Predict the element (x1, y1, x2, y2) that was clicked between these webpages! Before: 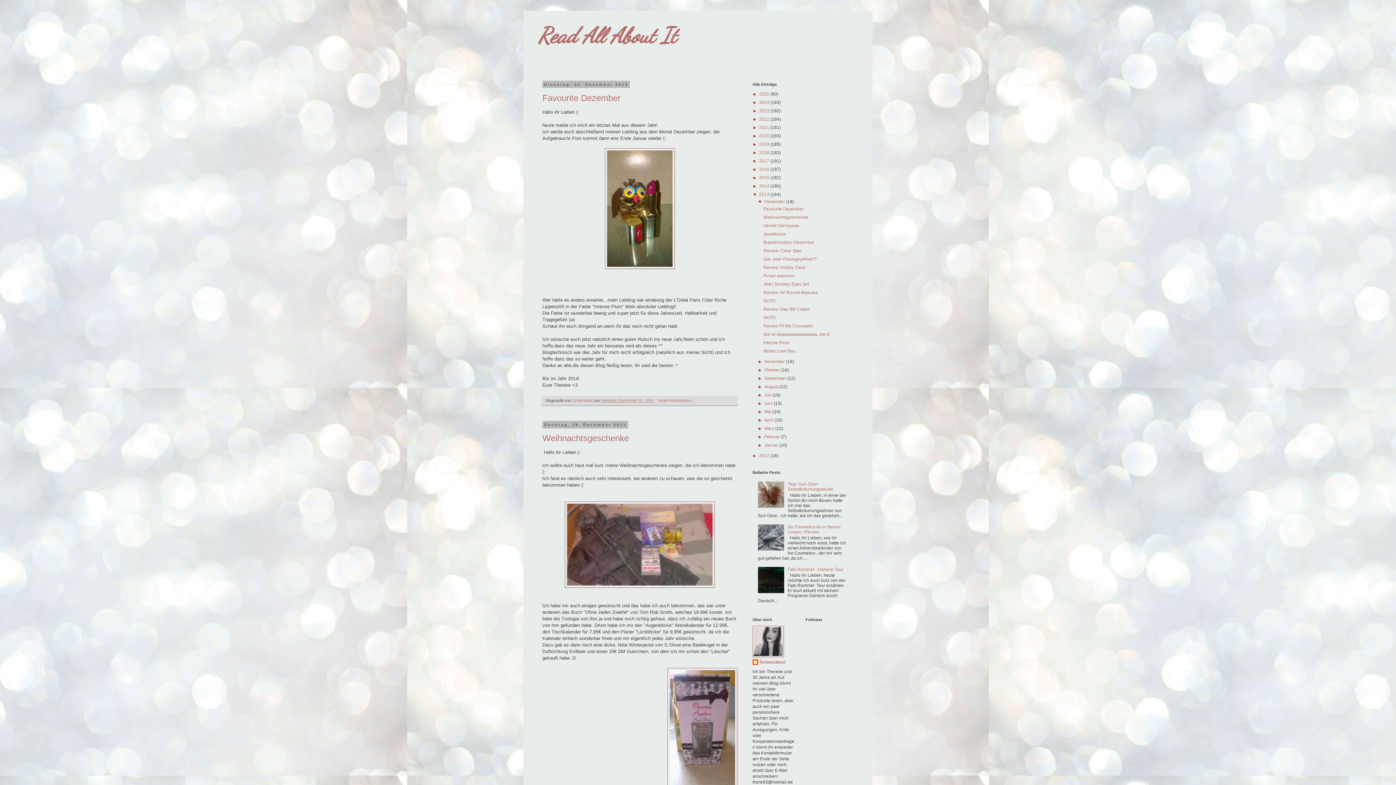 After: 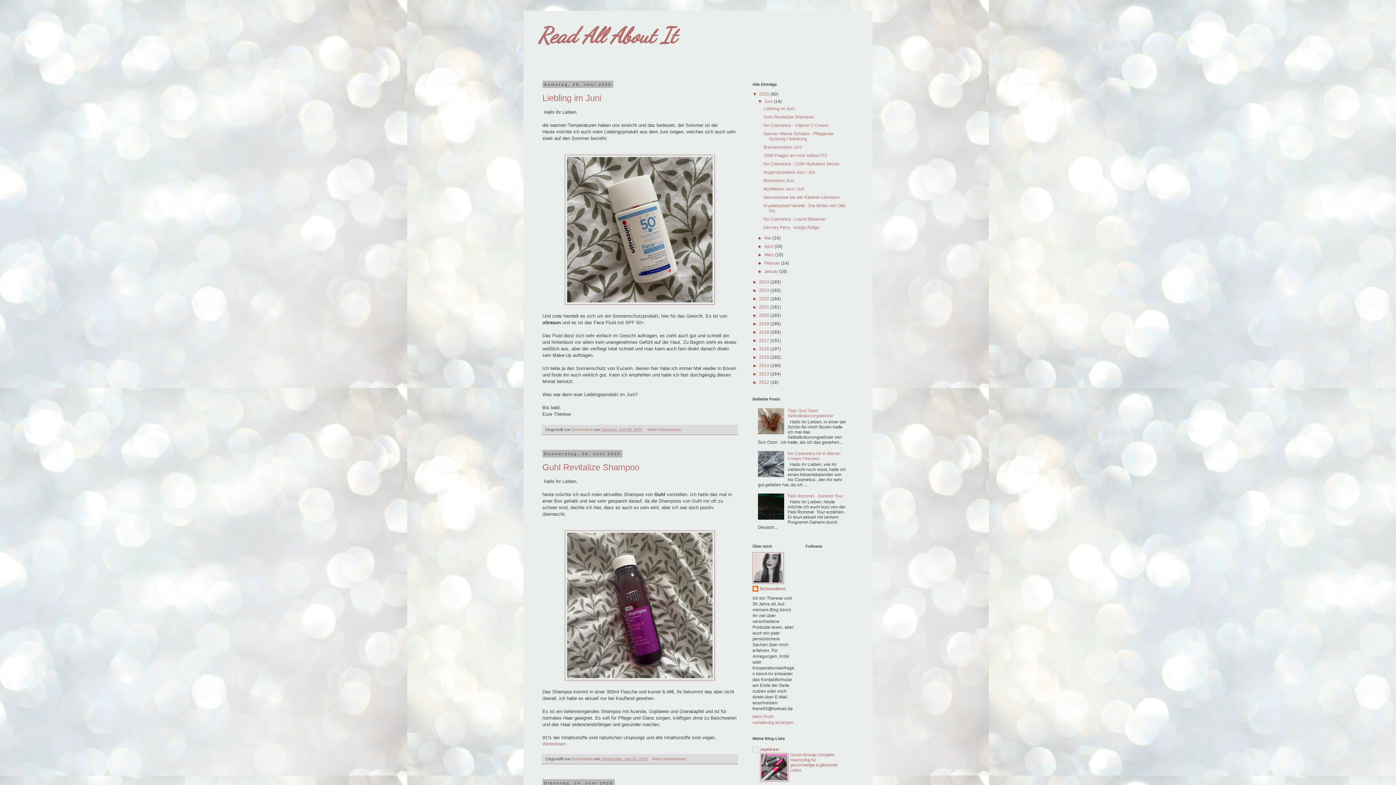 Action: label: Read All About It bbox: (538, 22, 676, 48)